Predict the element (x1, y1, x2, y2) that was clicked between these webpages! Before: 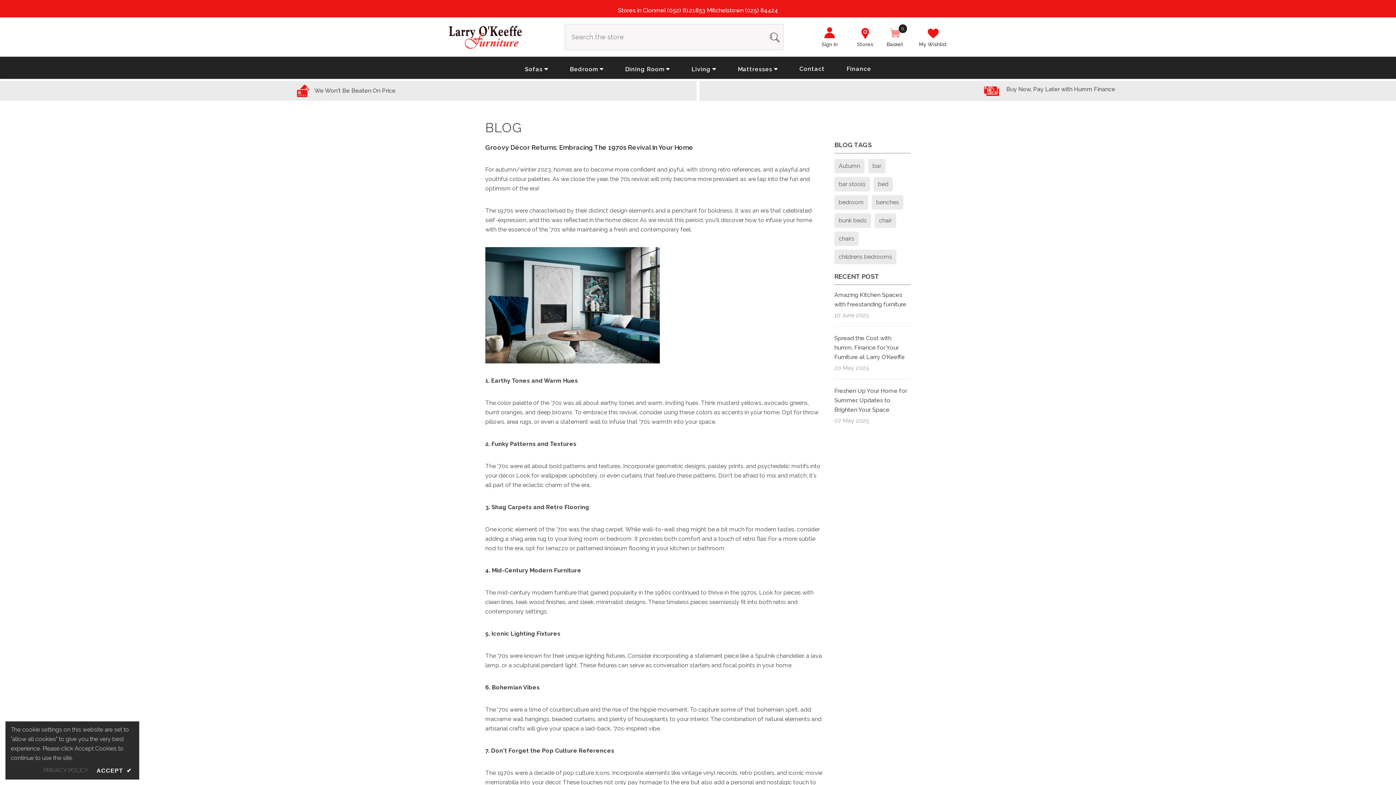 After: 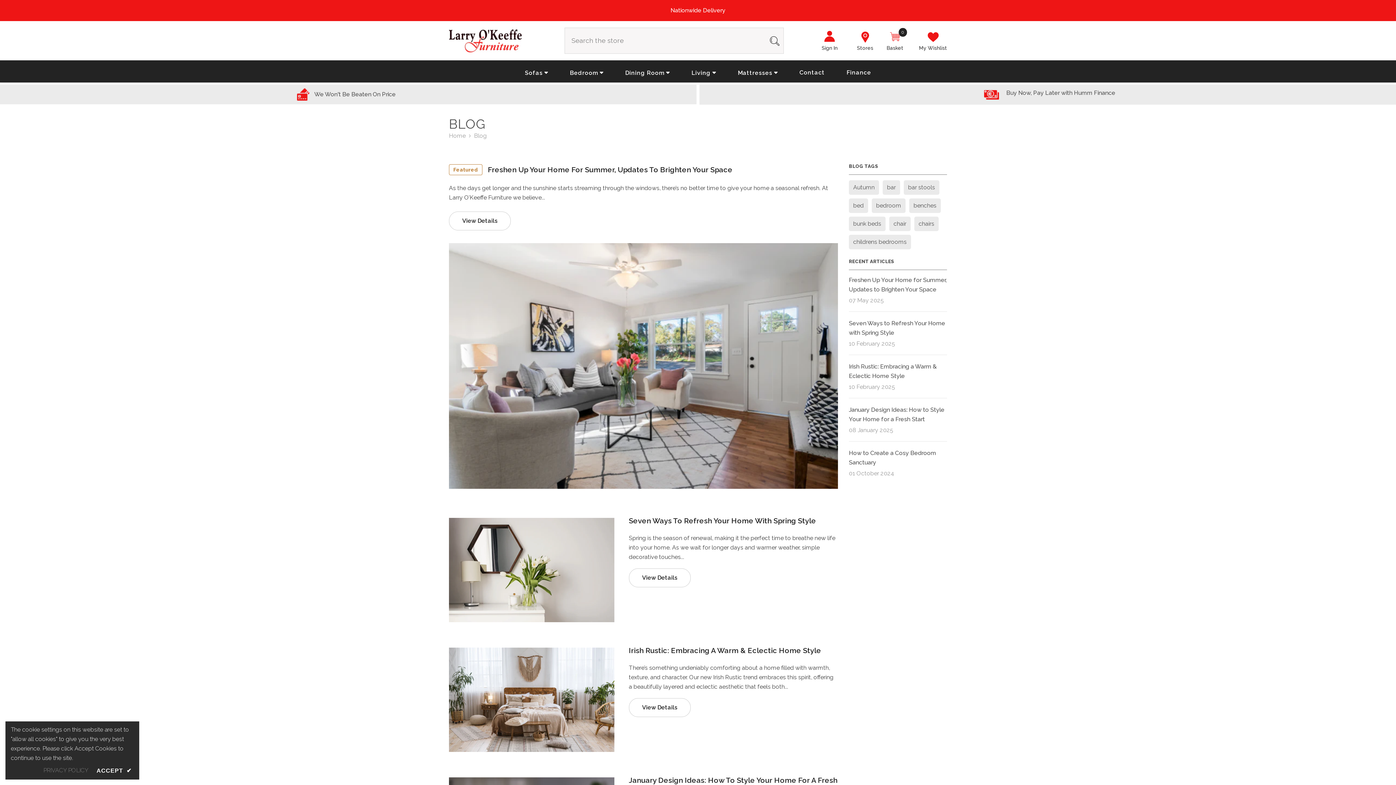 Action: bbox: (834, 213, 870, 227) label: bunk beds